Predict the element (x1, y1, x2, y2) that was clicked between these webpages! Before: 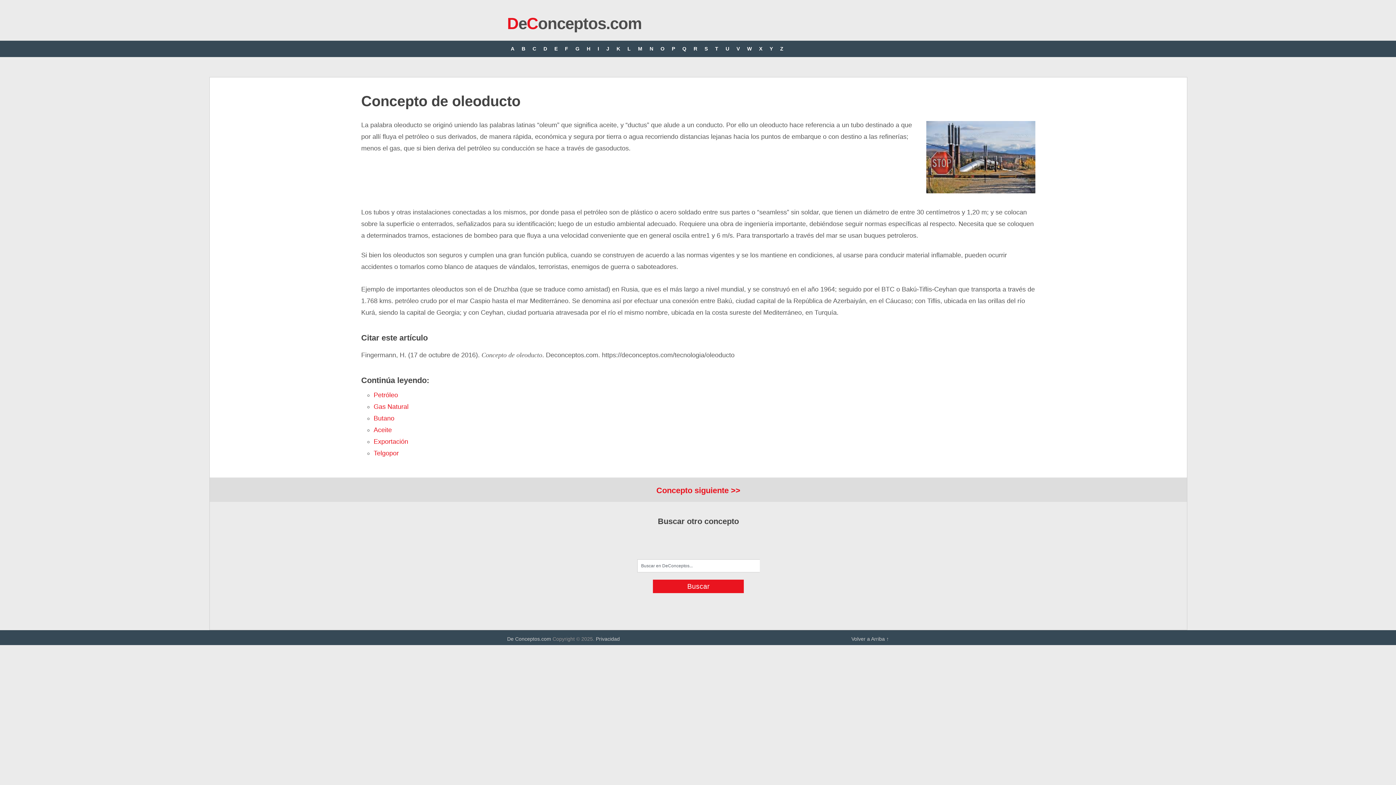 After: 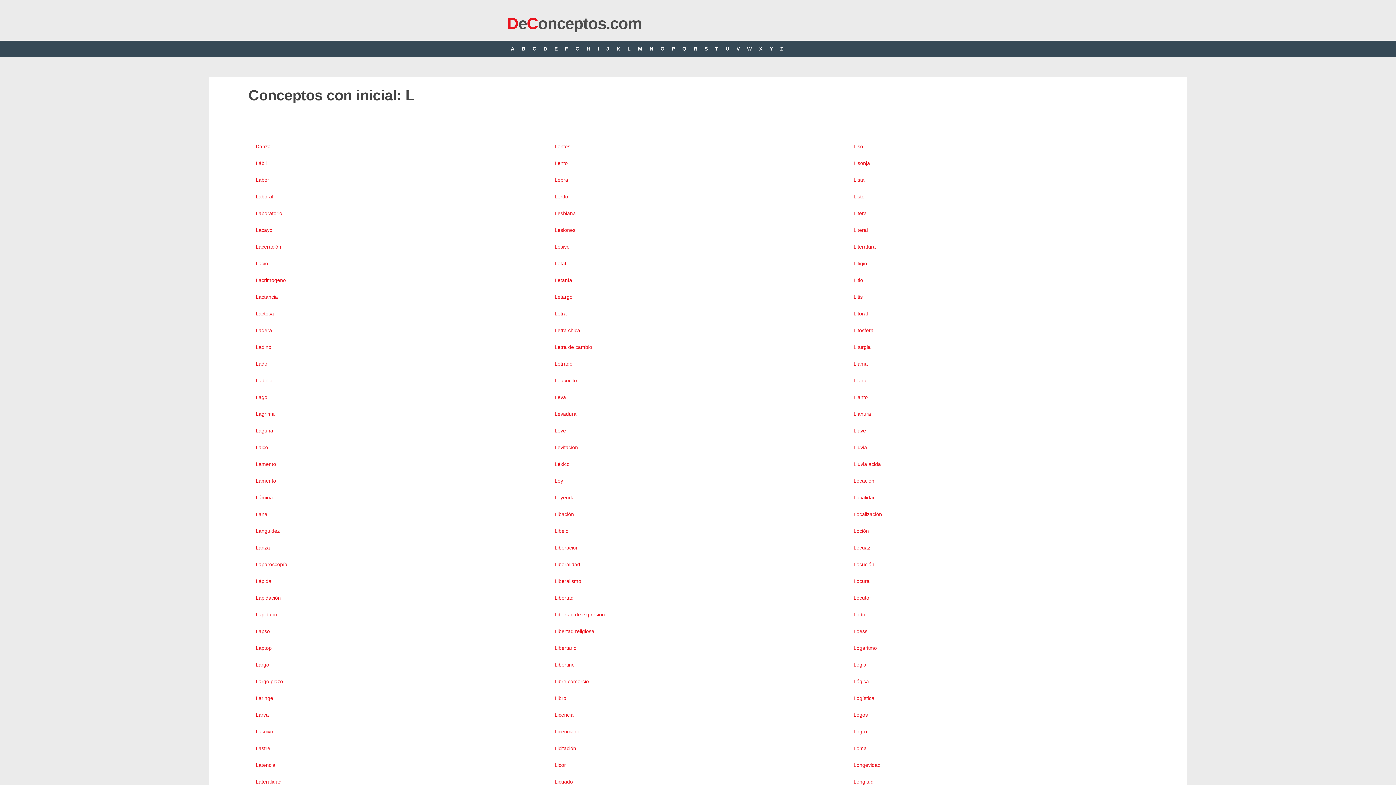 Action: label: L bbox: (624, 40, 634, 57)